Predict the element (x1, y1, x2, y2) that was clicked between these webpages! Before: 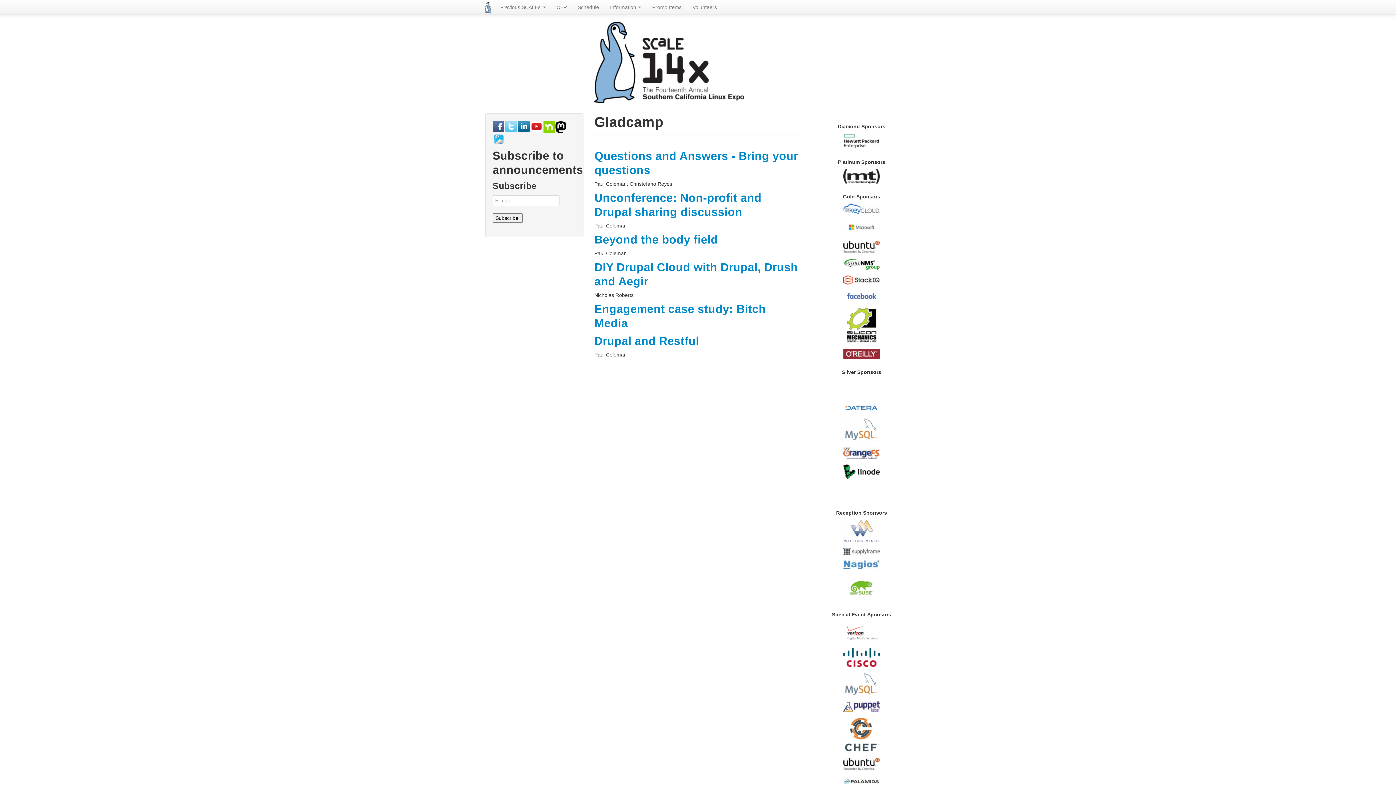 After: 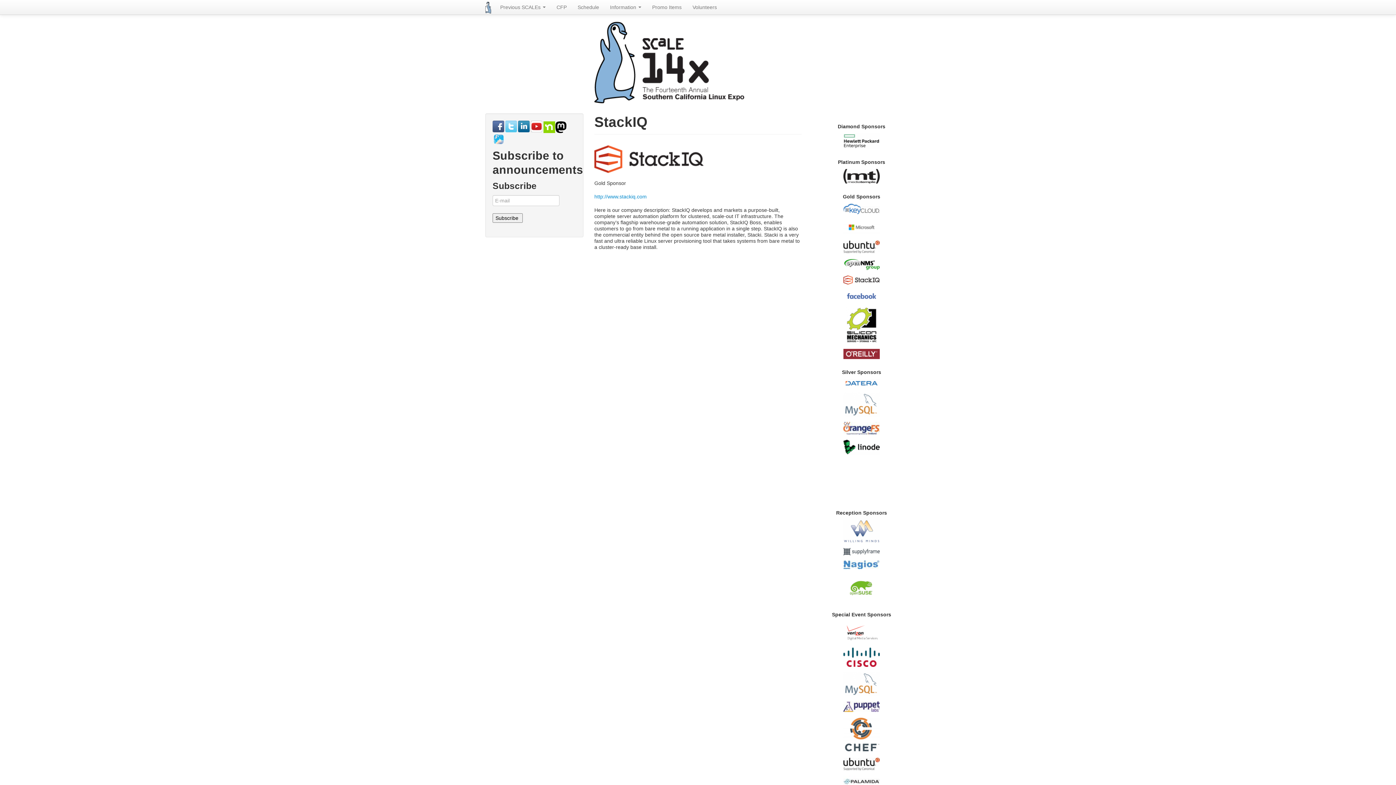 Action: bbox: (843, 276, 880, 282)